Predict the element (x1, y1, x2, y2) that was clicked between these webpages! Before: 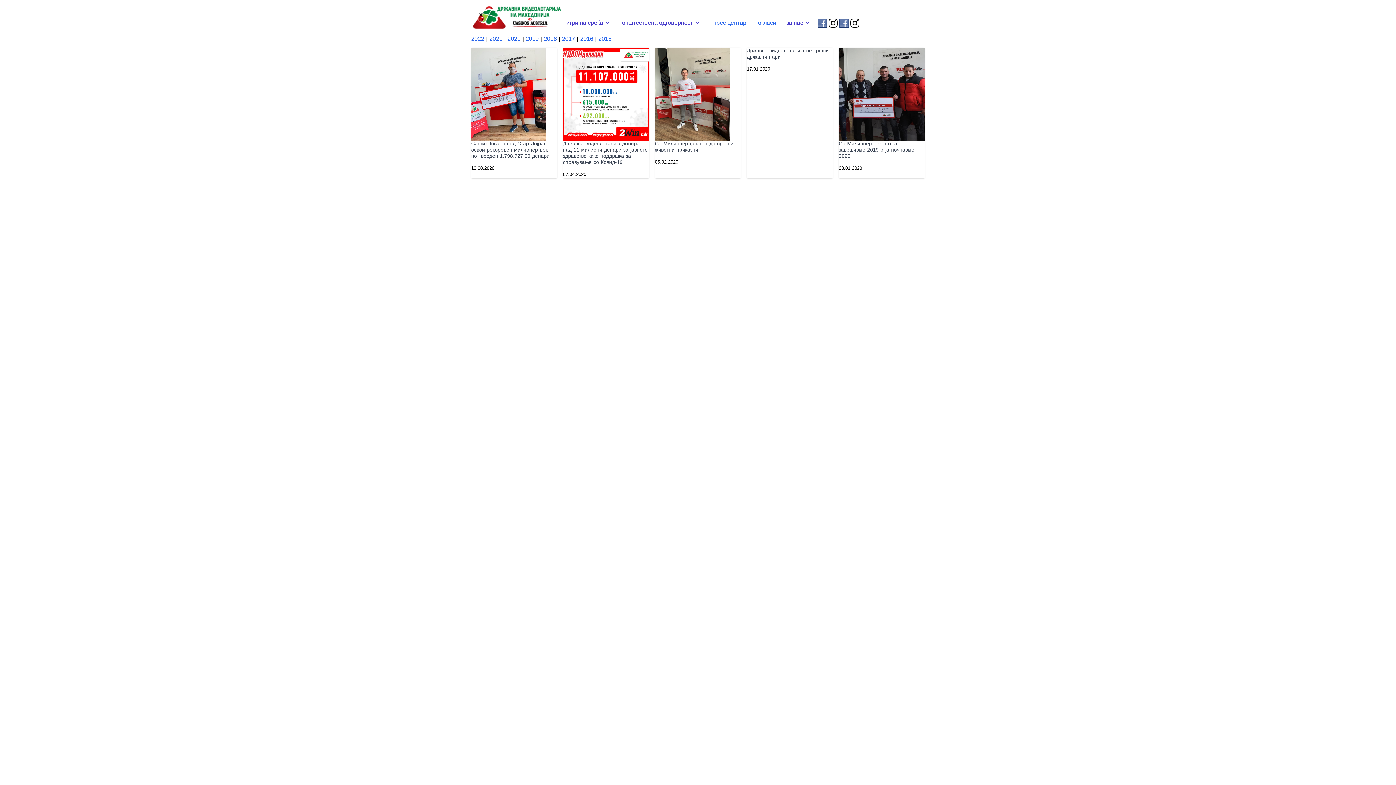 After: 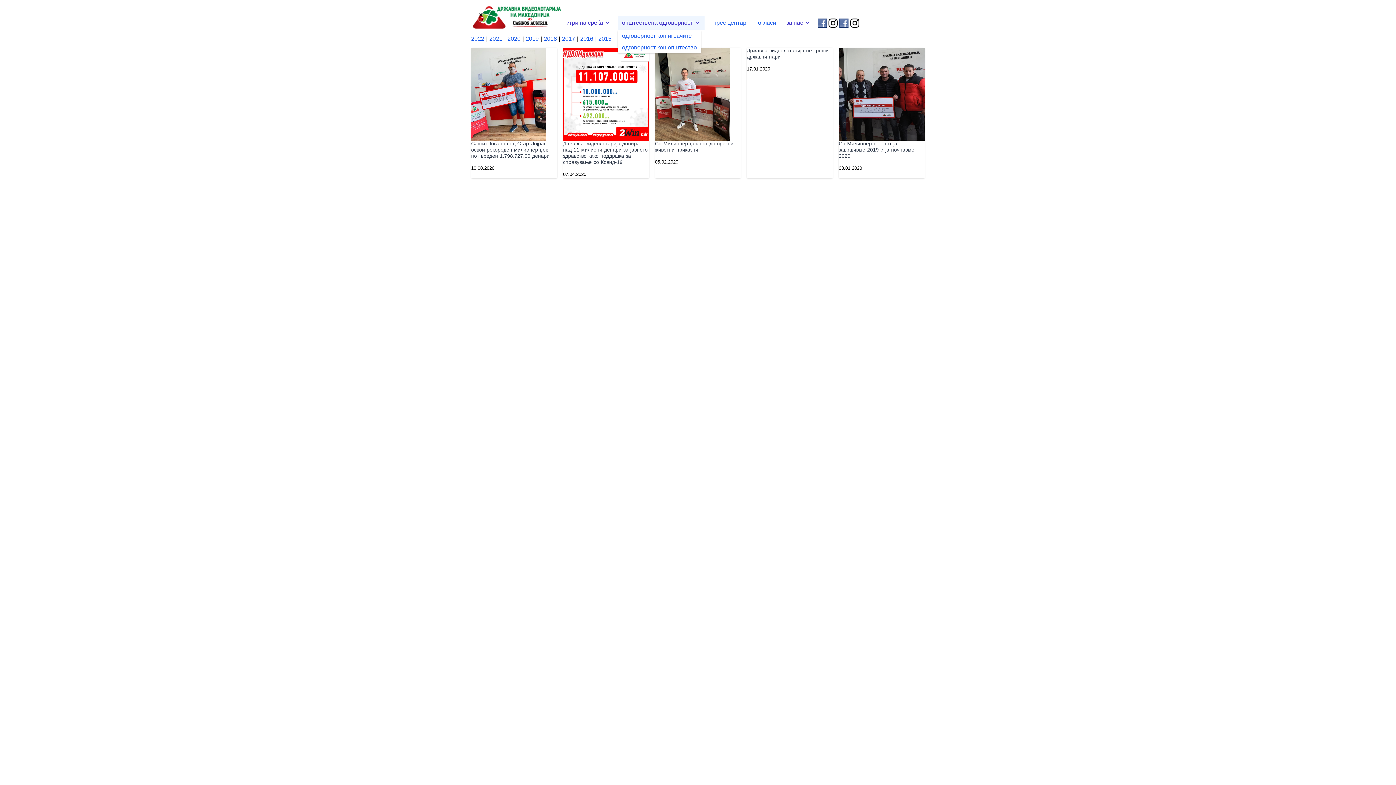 Action: label: општествена одговорност bbox: (617, 15, 704, 30)